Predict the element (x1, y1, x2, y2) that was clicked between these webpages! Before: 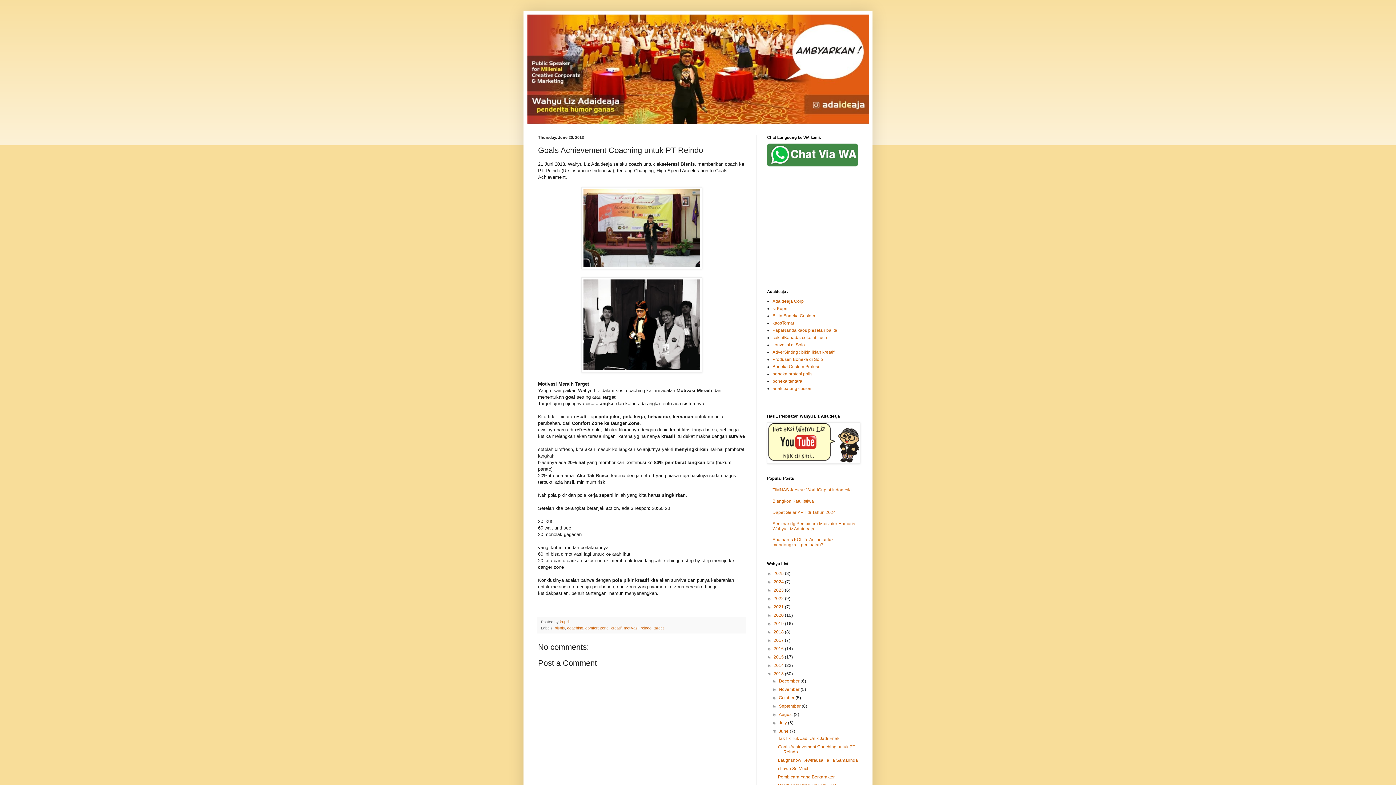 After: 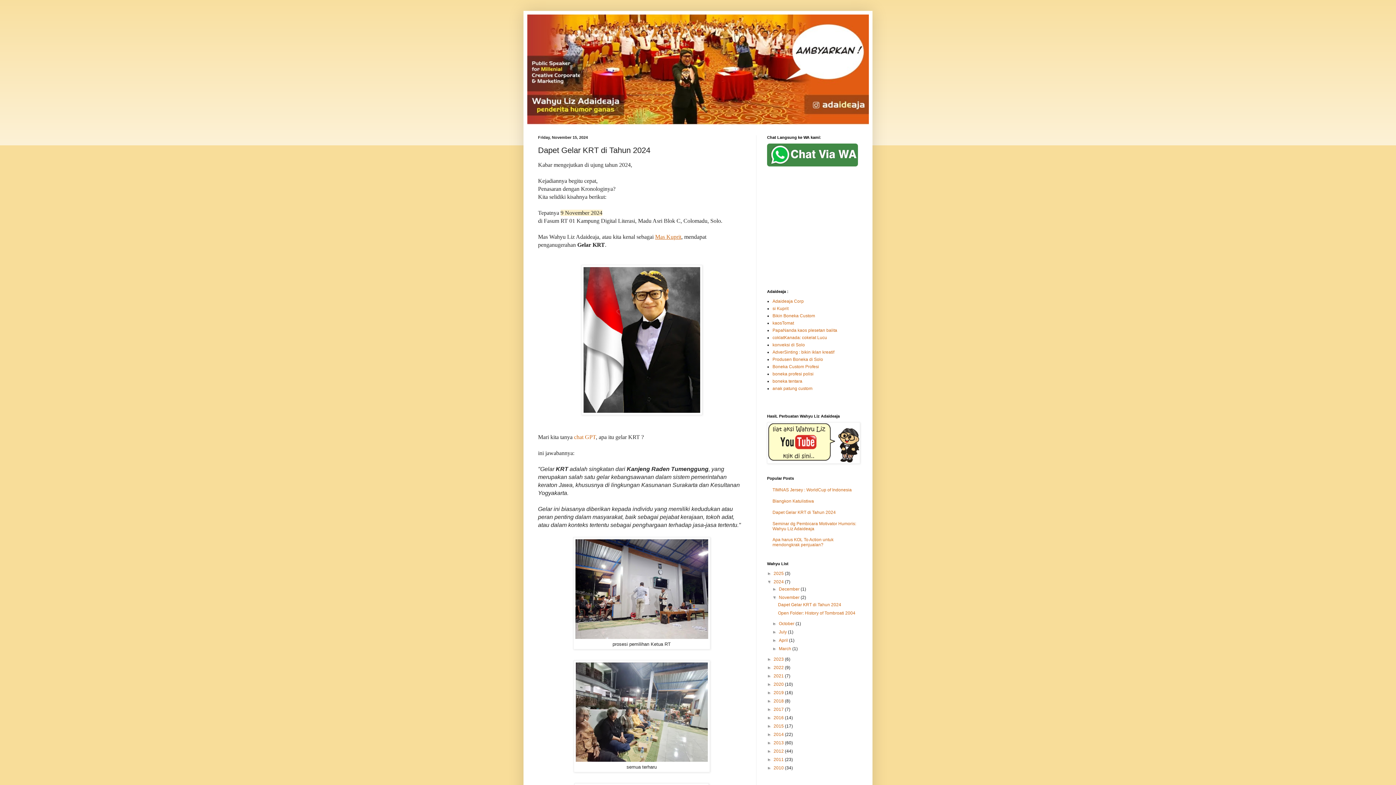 Action: bbox: (772, 510, 836, 515) label: Dapet Gelar KRT di Tahun 2024